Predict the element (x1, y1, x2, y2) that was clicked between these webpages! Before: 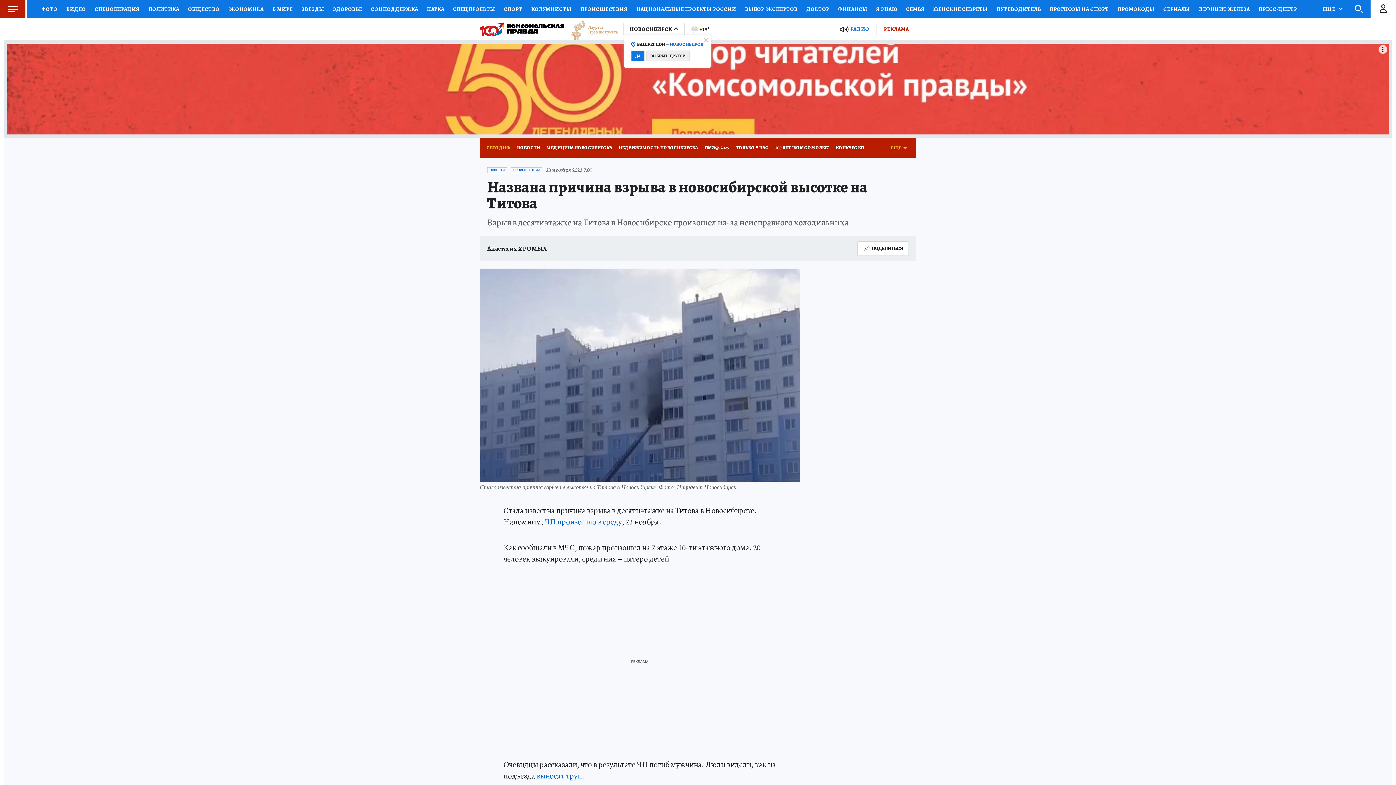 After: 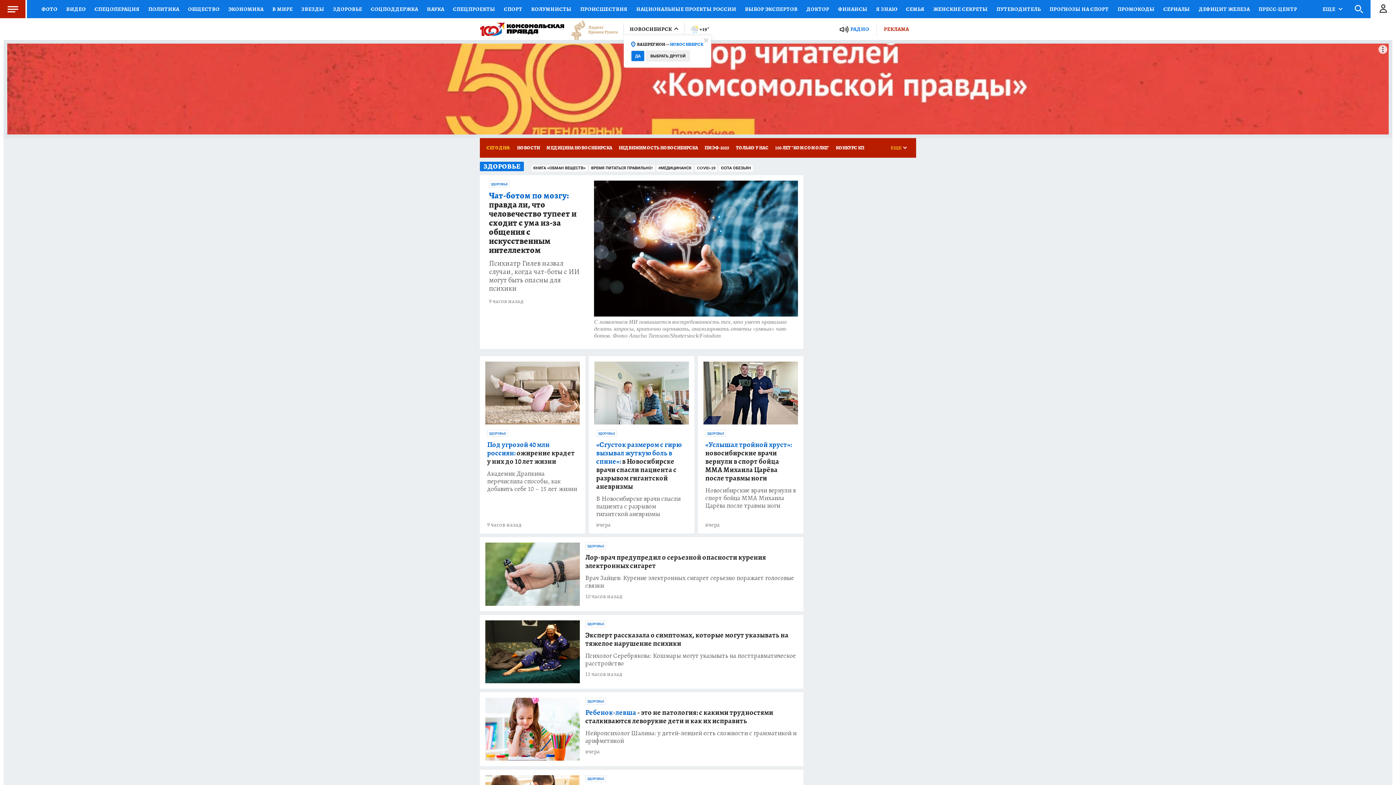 Action: label: ЗДОРОВЬЕ bbox: (328, 0, 366, 18)